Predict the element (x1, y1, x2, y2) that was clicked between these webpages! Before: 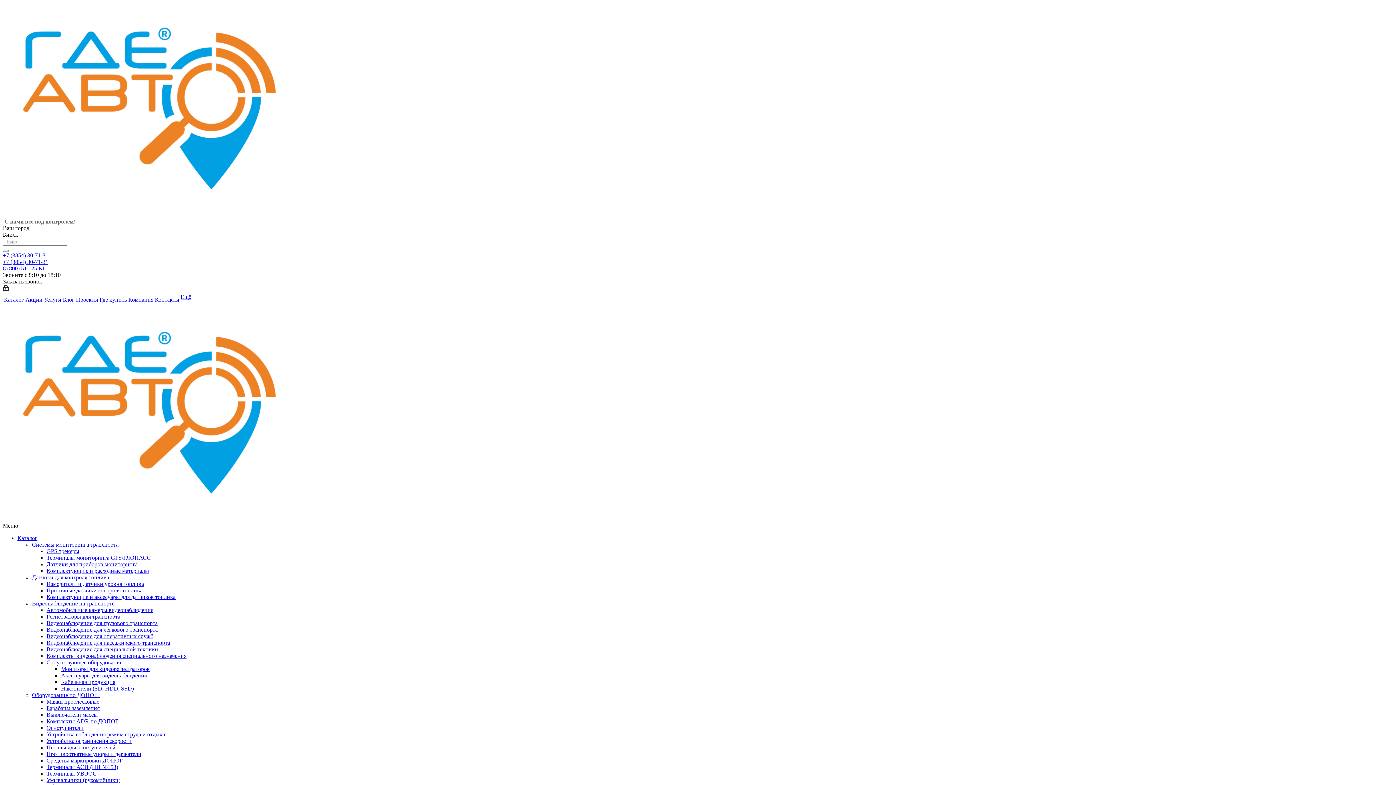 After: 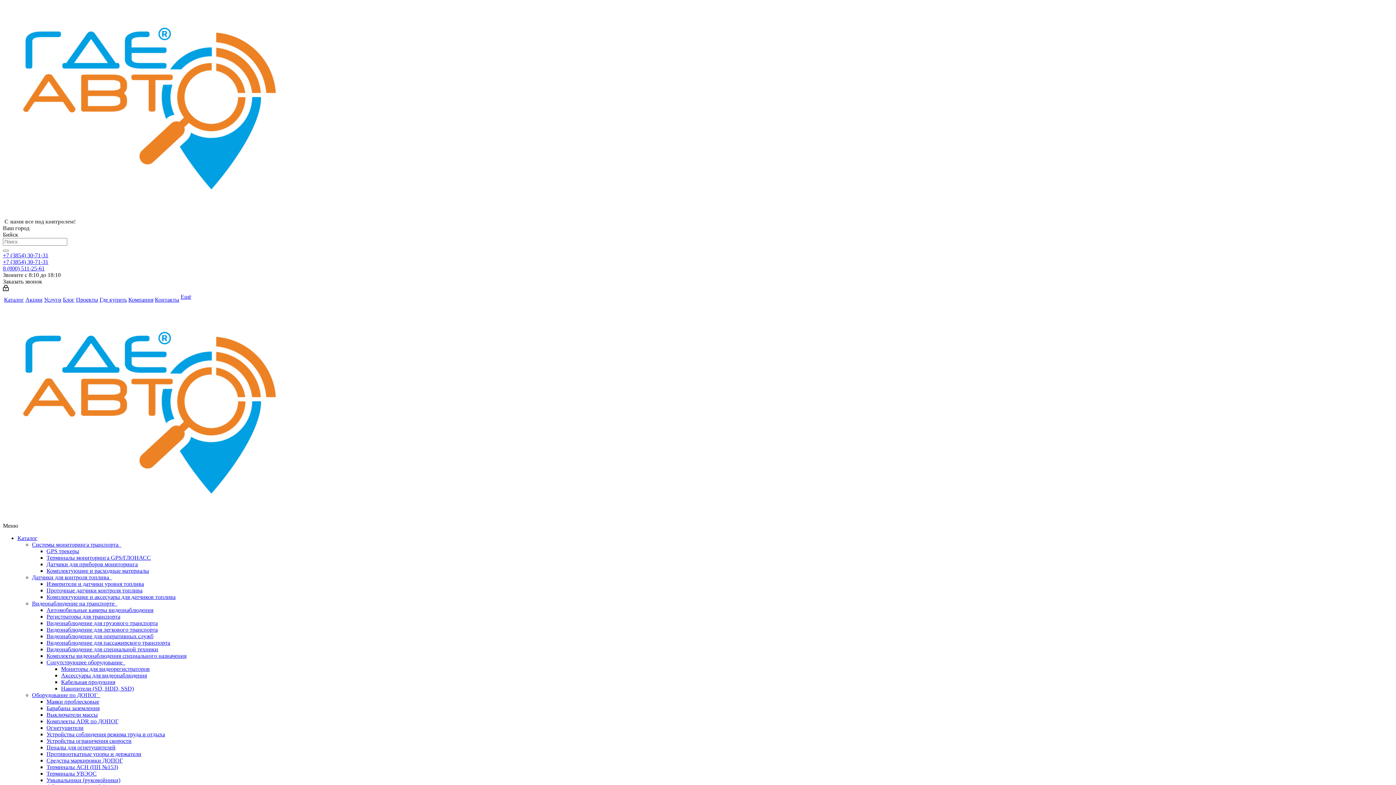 Action: label: Видеонаблюдение для пассажирского транспорта bbox: (46, 640, 170, 646)